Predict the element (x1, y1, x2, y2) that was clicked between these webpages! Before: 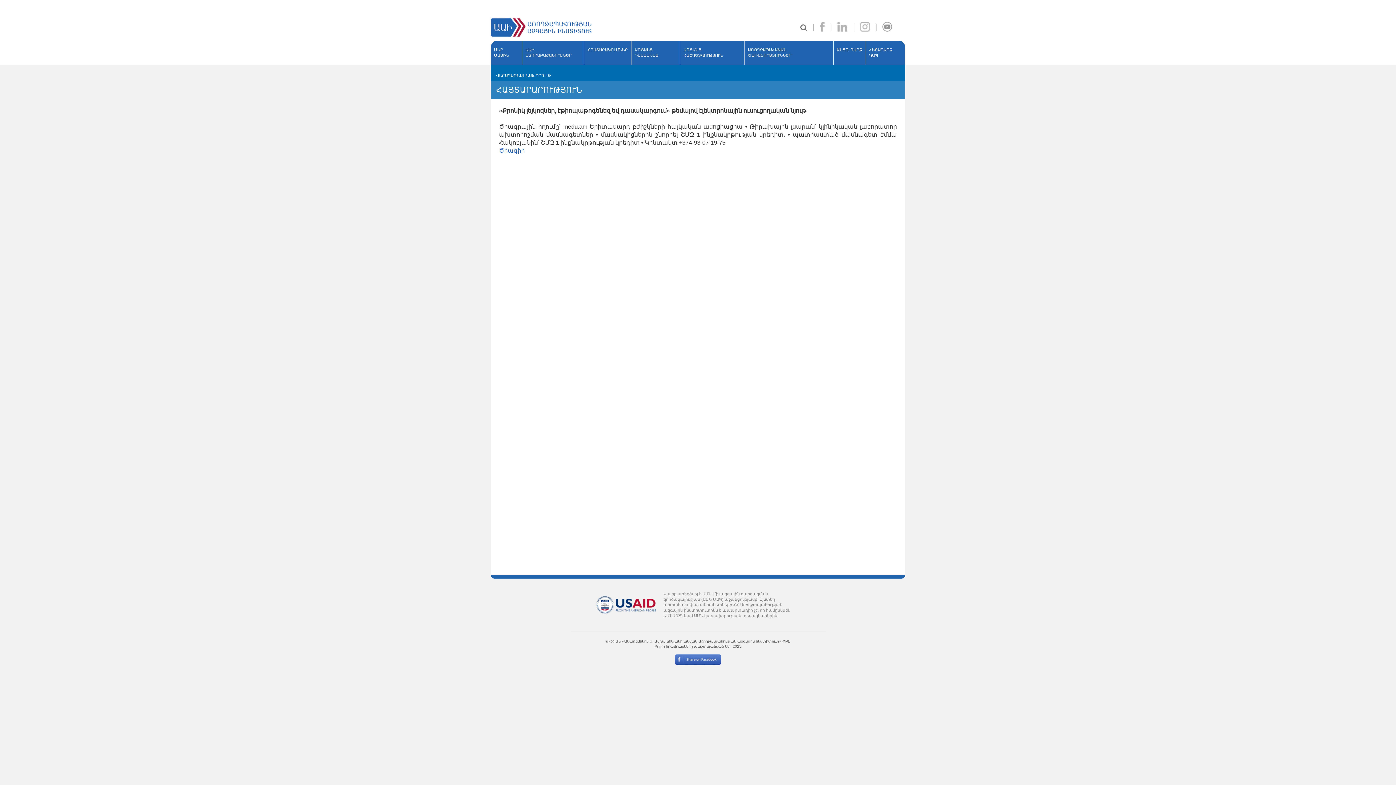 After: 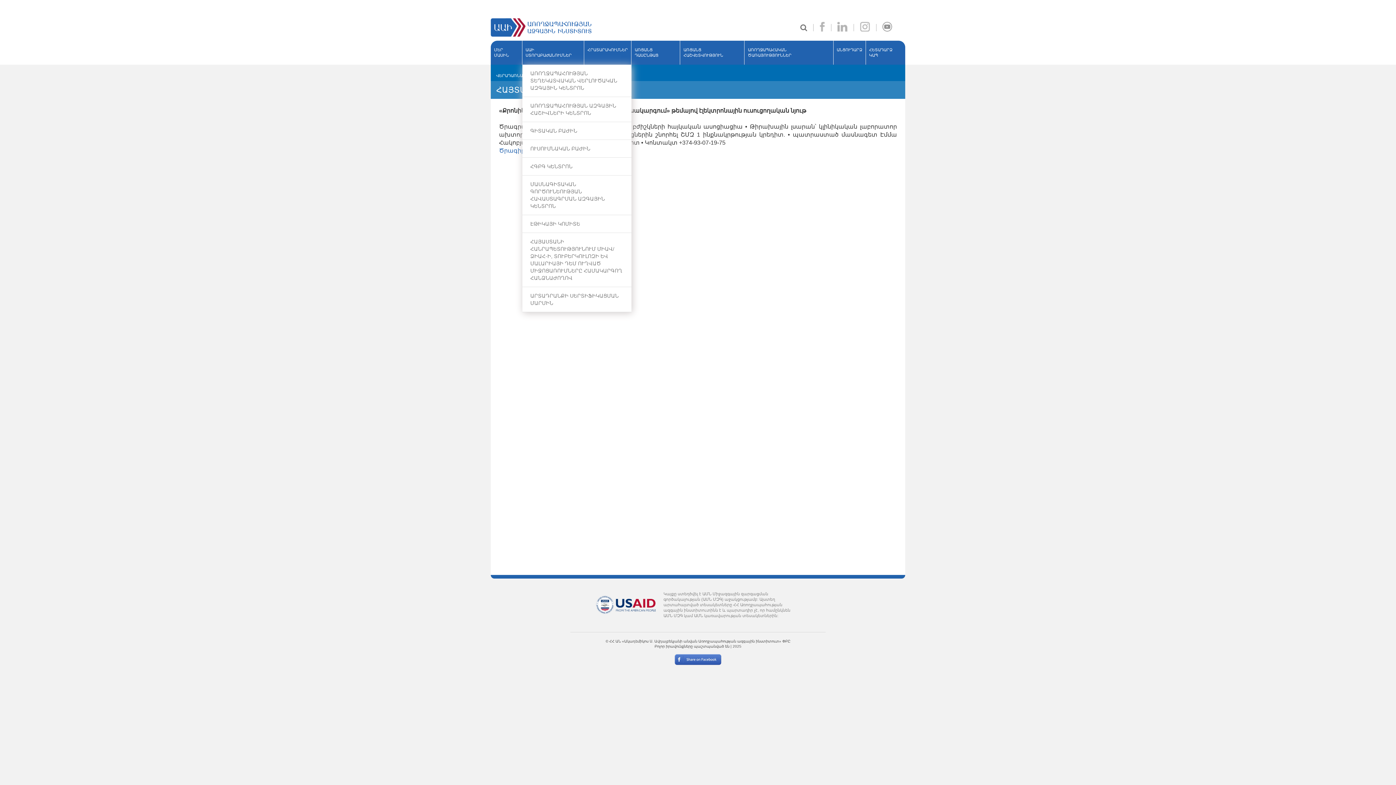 Action: label: ԱԱԻ ՍՏՈՐԱԲԱԺԱՆՈՒՄՆԵՐ bbox: (522, 40, 584, 64)